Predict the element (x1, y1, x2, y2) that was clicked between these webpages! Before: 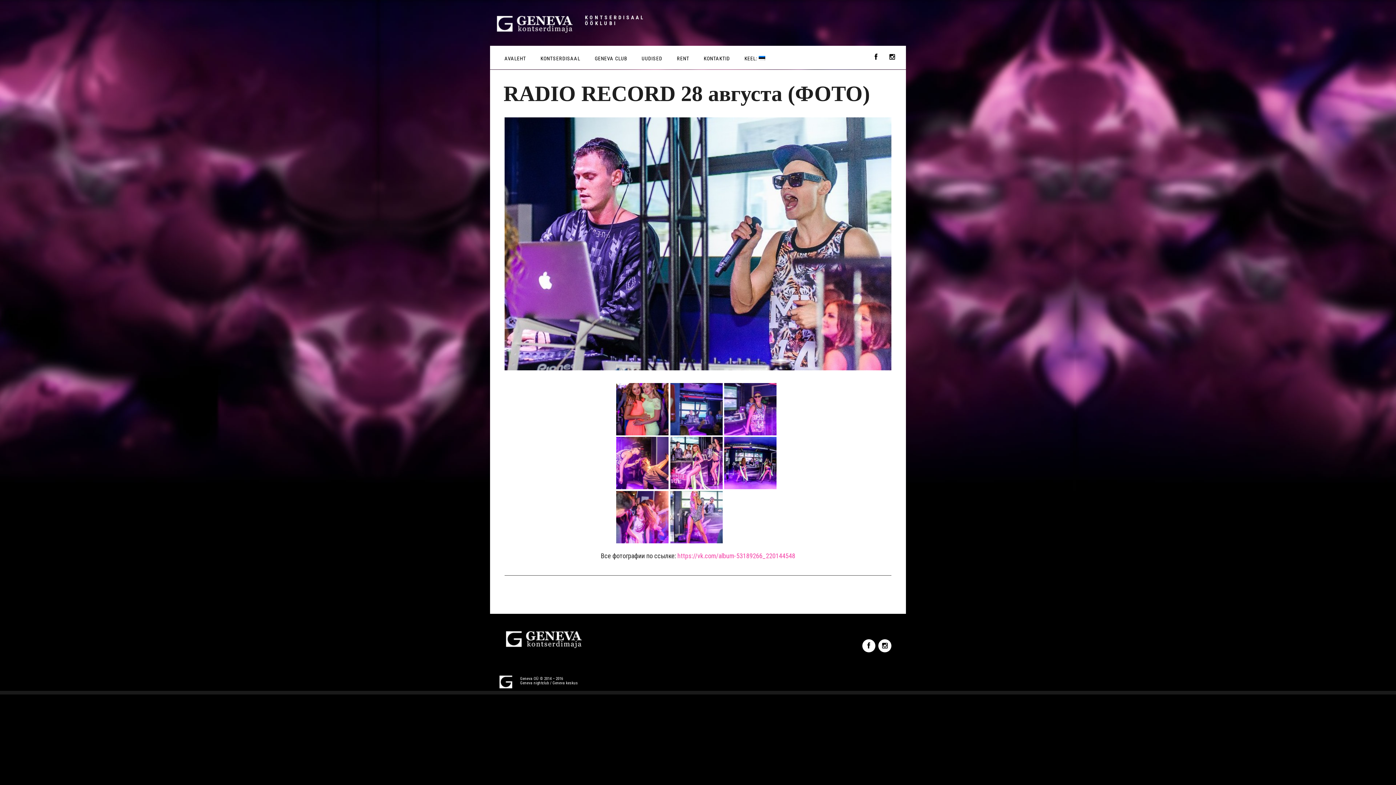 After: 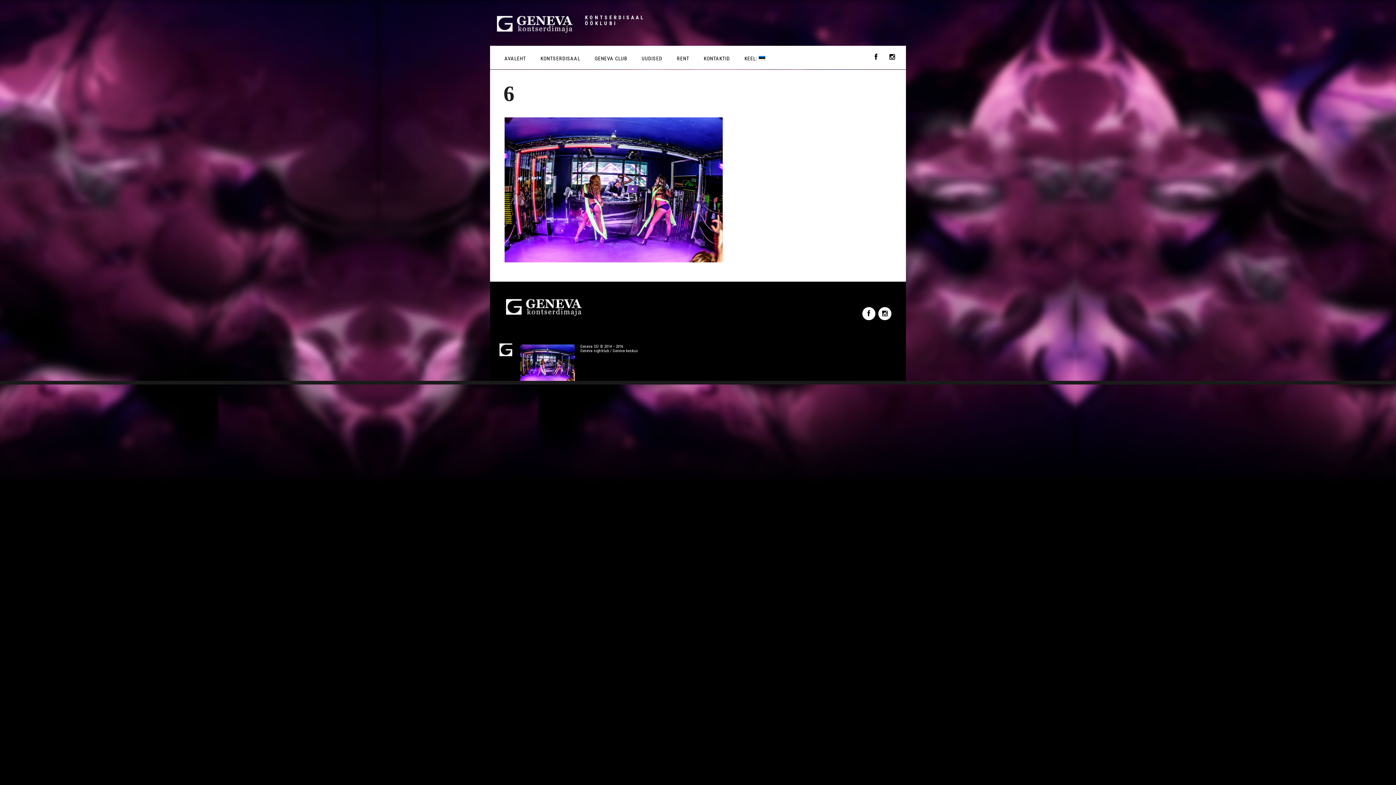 Action: bbox: (724, 437, 776, 489)